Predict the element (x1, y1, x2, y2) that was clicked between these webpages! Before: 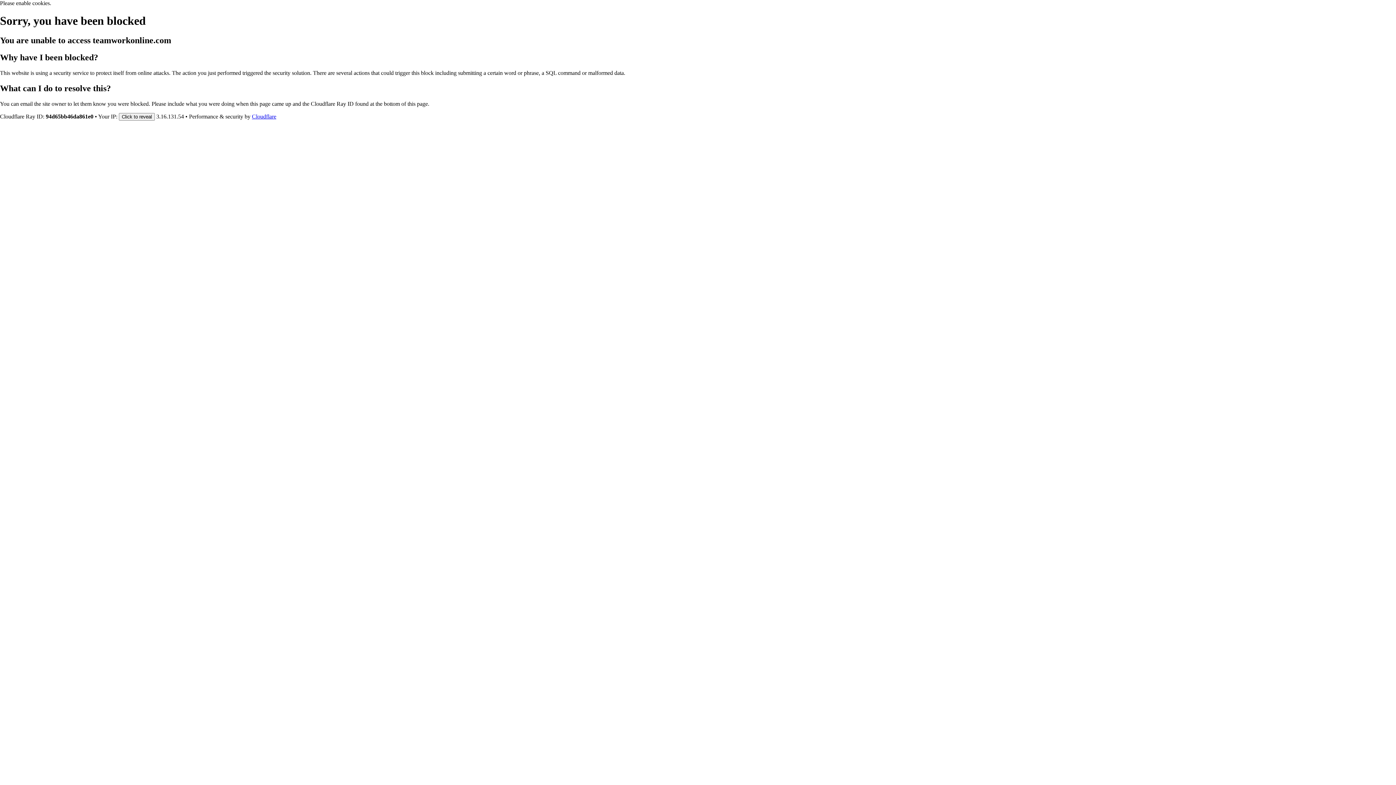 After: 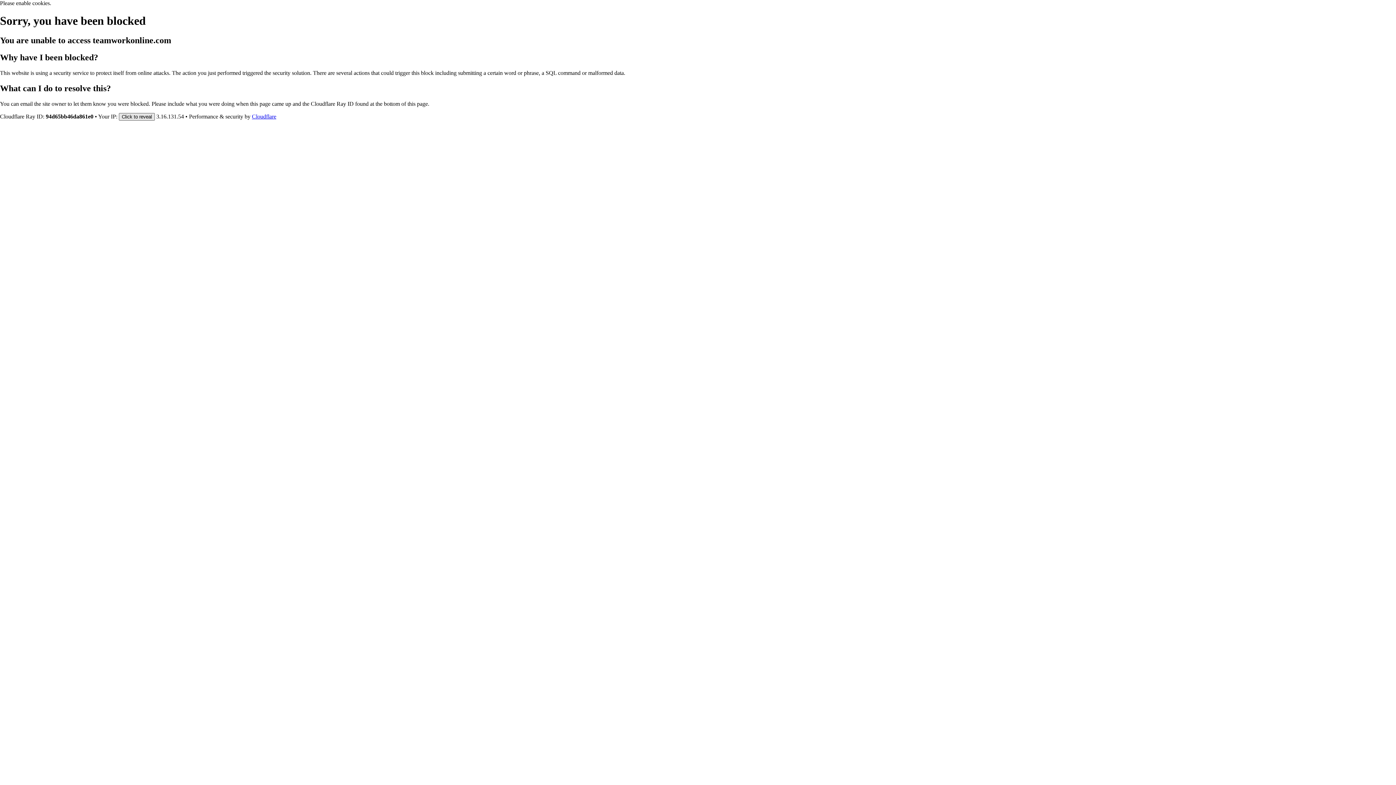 Action: label: Click to reveal bbox: (118, 112, 154, 120)